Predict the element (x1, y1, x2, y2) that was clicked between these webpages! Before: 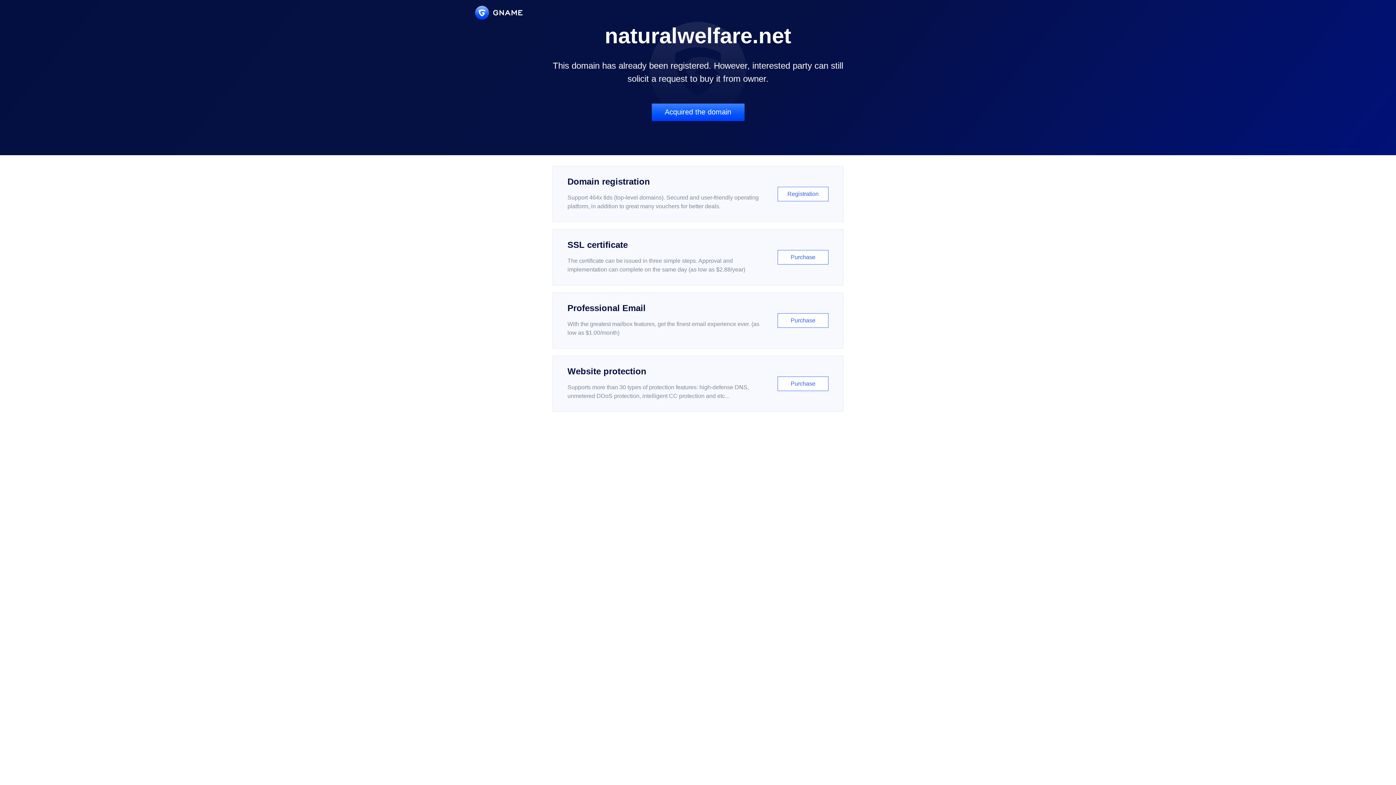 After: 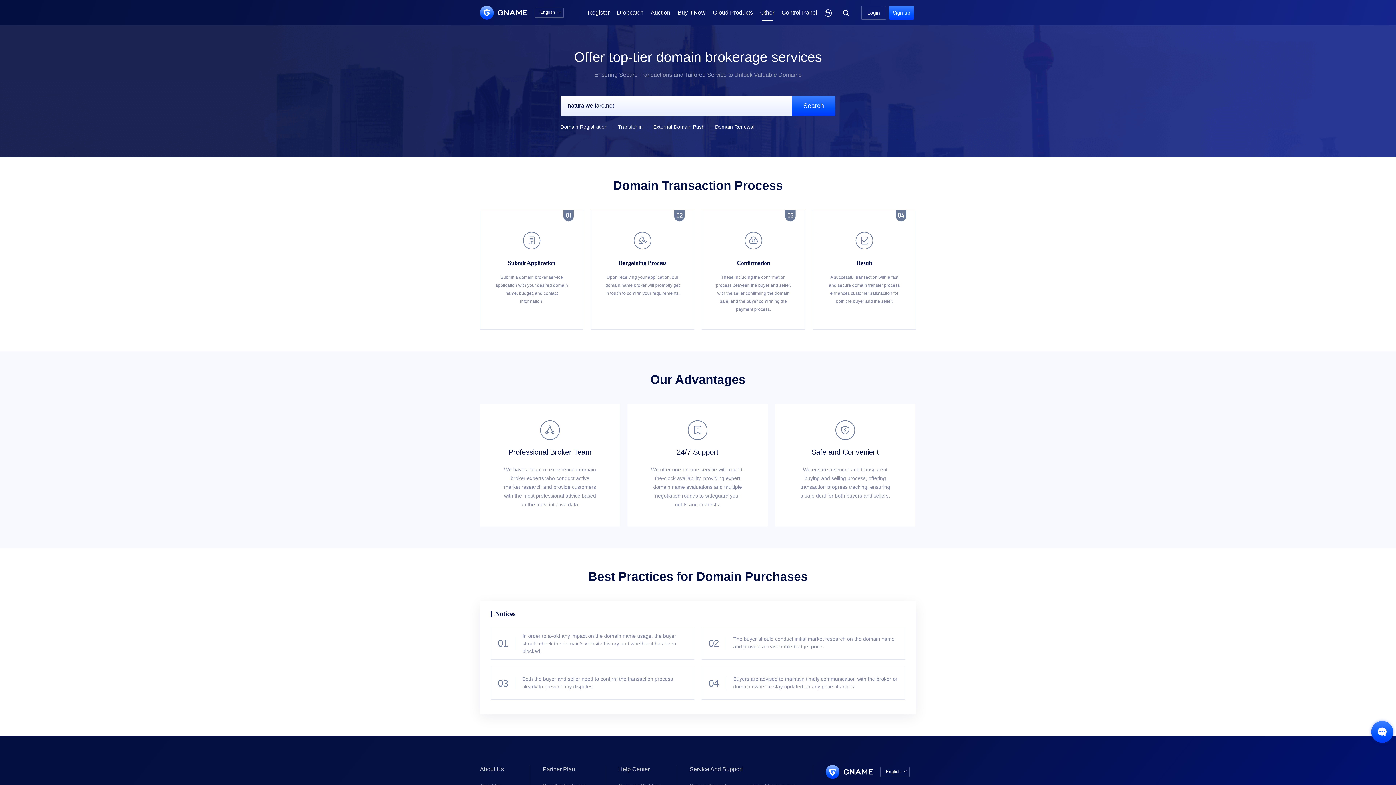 Action: label: Acquired the domain bbox: (651, 103, 744, 121)